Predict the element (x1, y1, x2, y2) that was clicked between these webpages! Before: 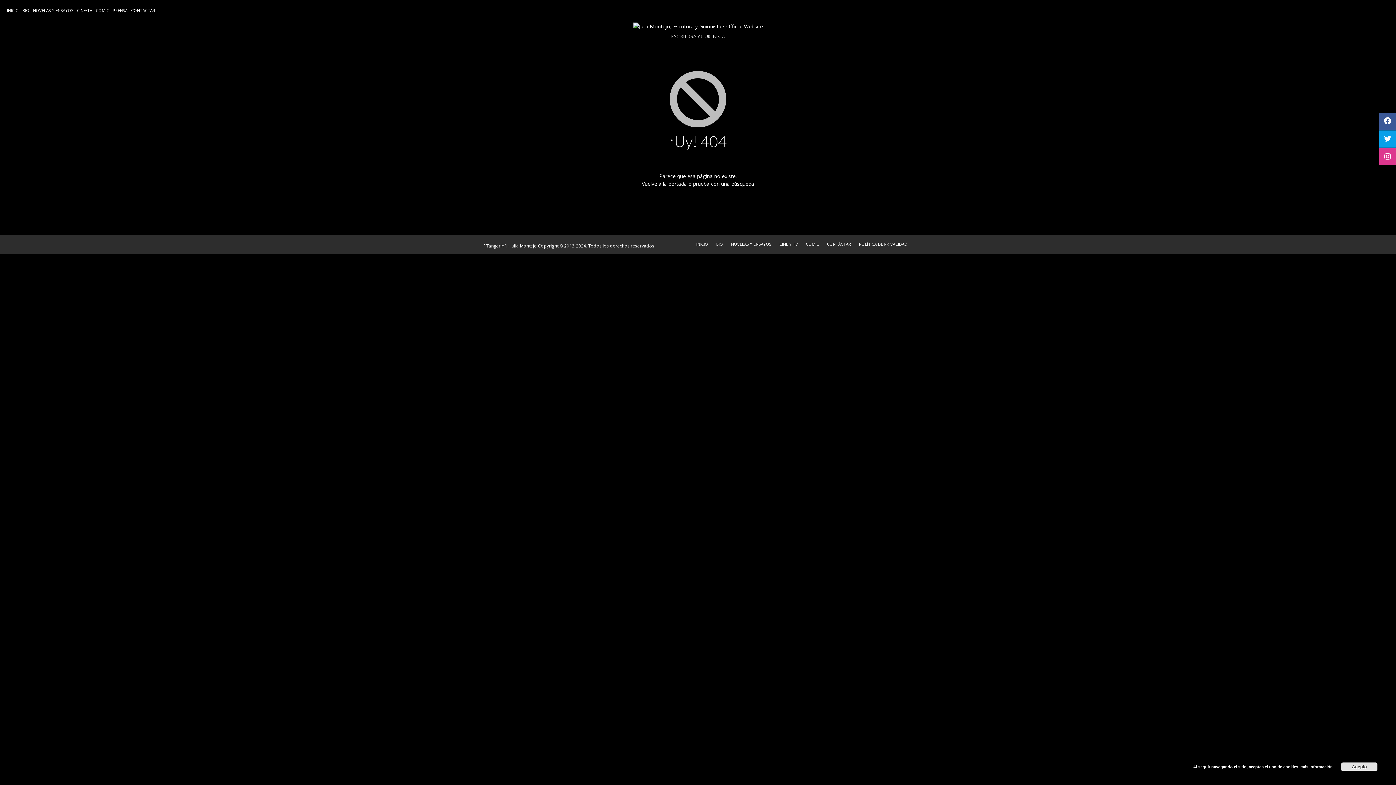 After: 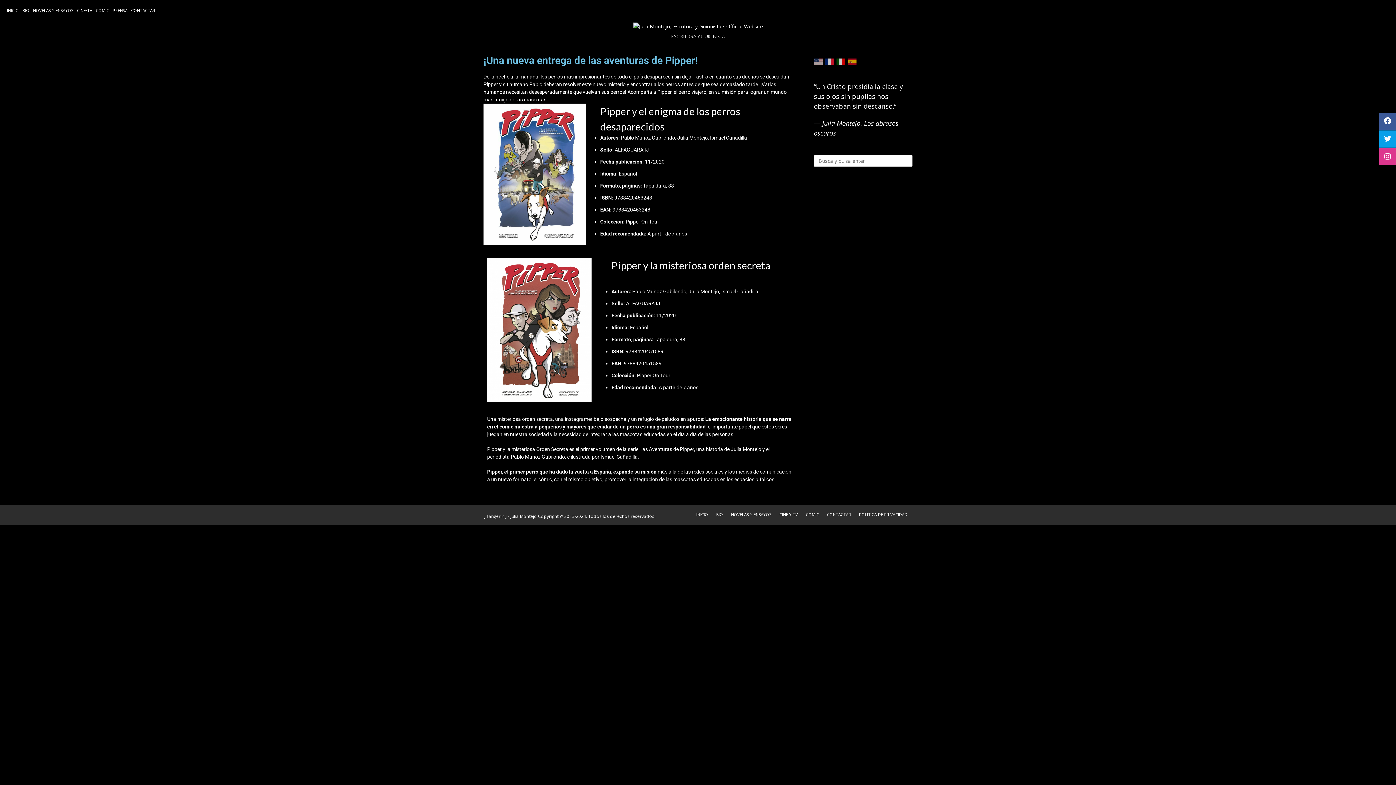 Action: bbox: (94, 5, 110, 15) label: COMIC